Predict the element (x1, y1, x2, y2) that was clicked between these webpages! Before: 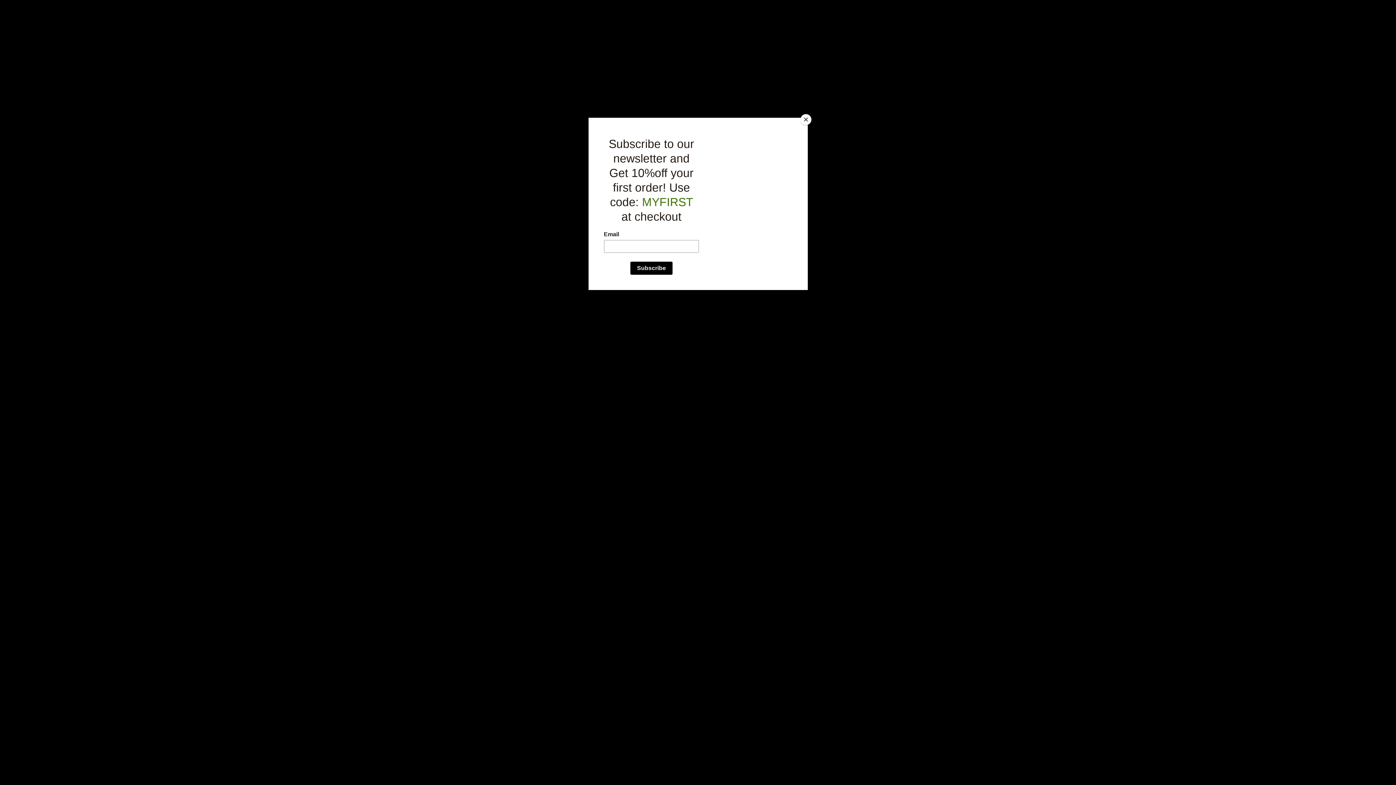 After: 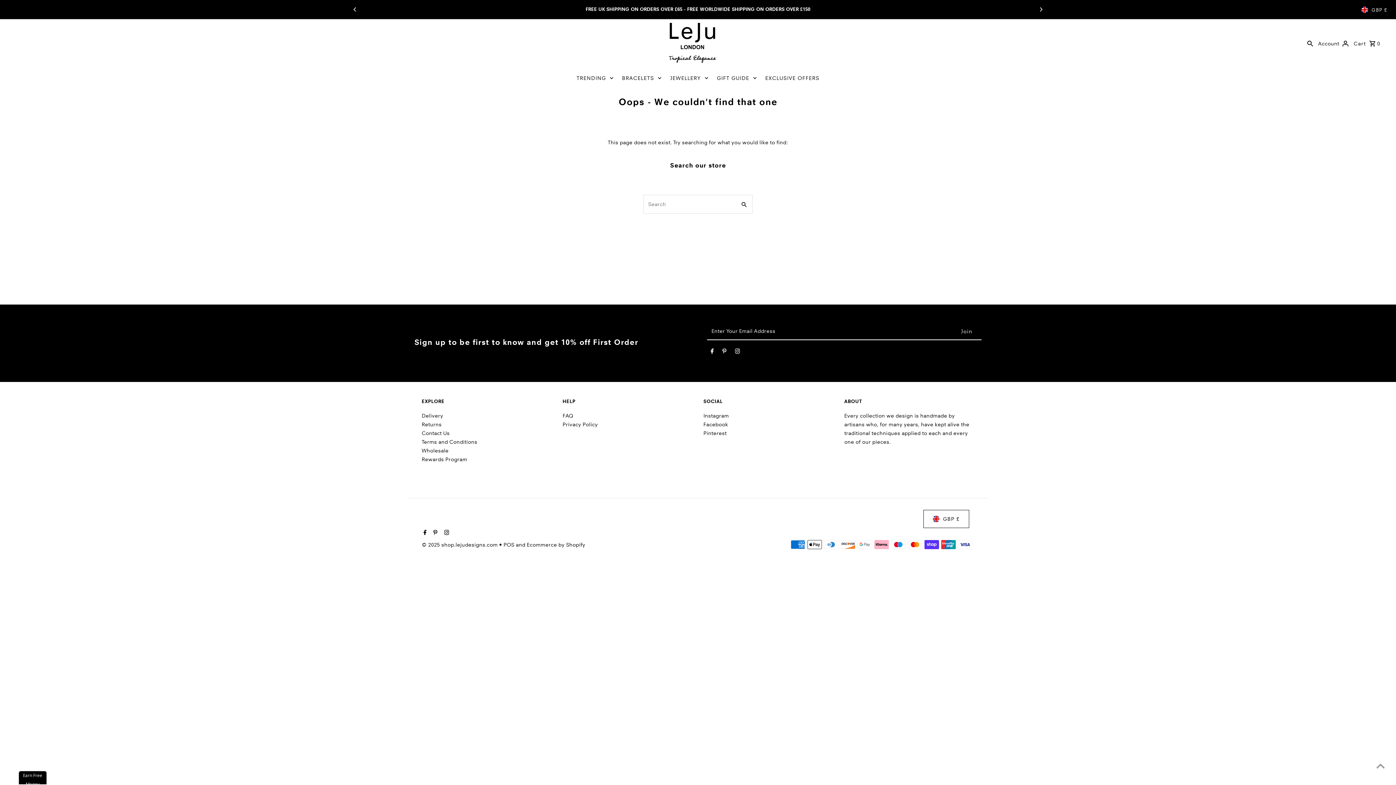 Action: label: Close bbox: (800, 114, 811, 125)